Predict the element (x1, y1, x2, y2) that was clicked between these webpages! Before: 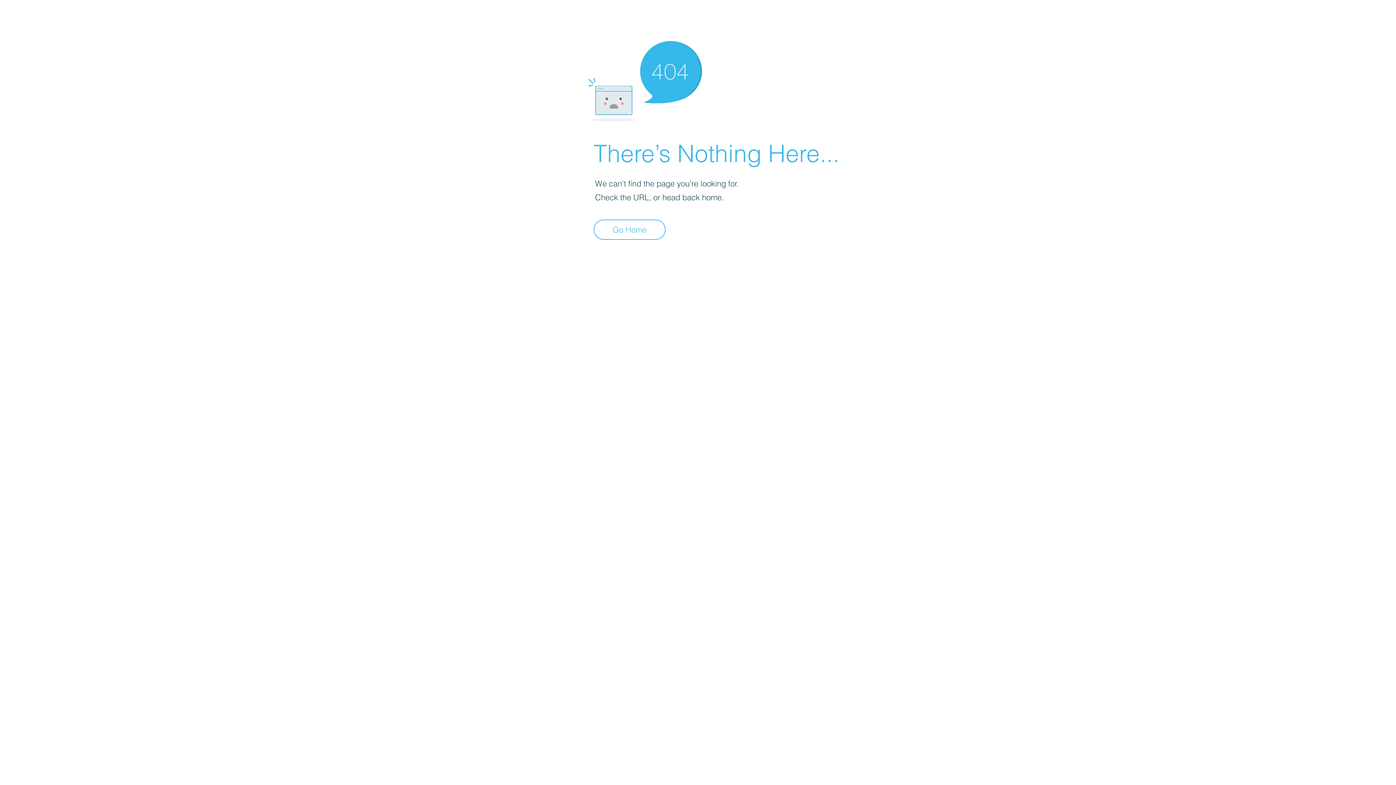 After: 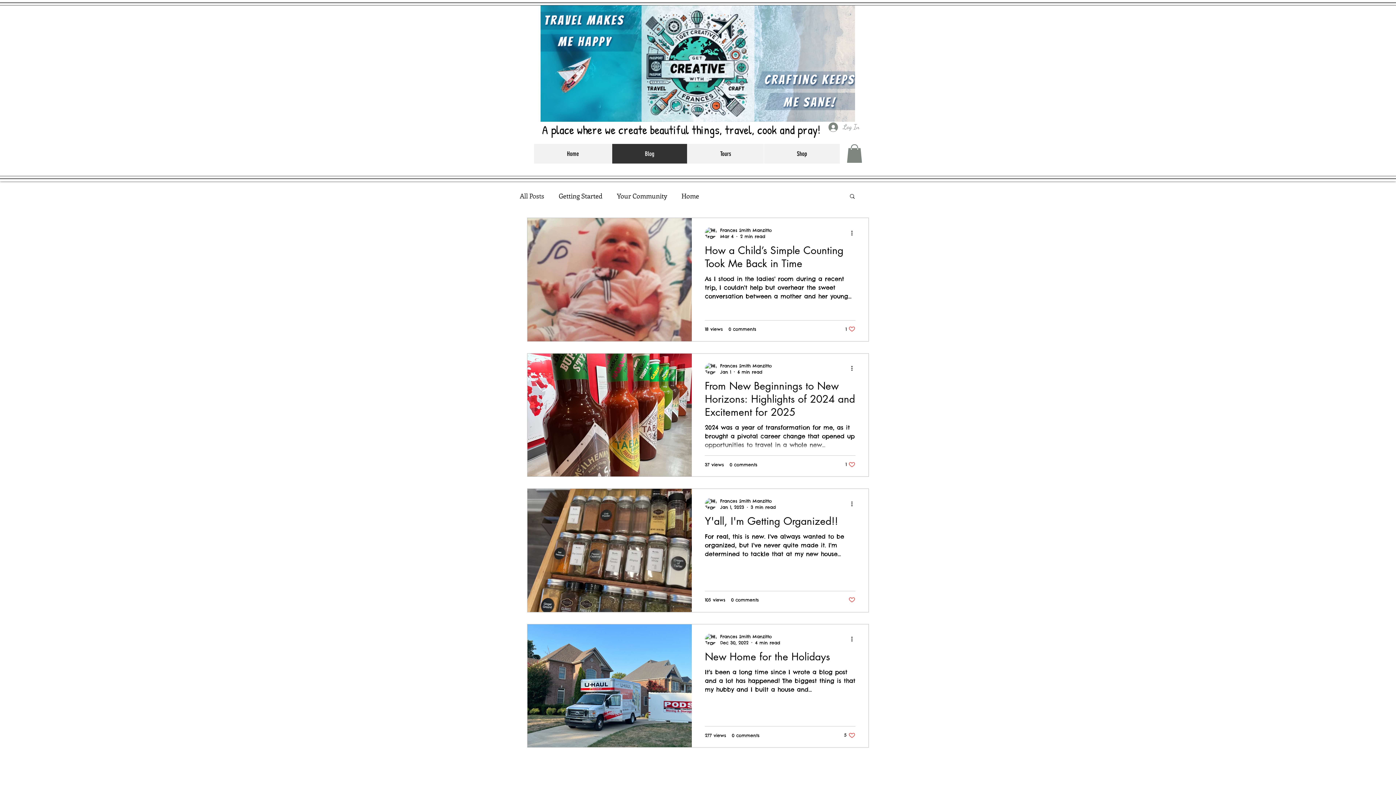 Action: label: Go Home bbox: (593, 219, 665, 240)